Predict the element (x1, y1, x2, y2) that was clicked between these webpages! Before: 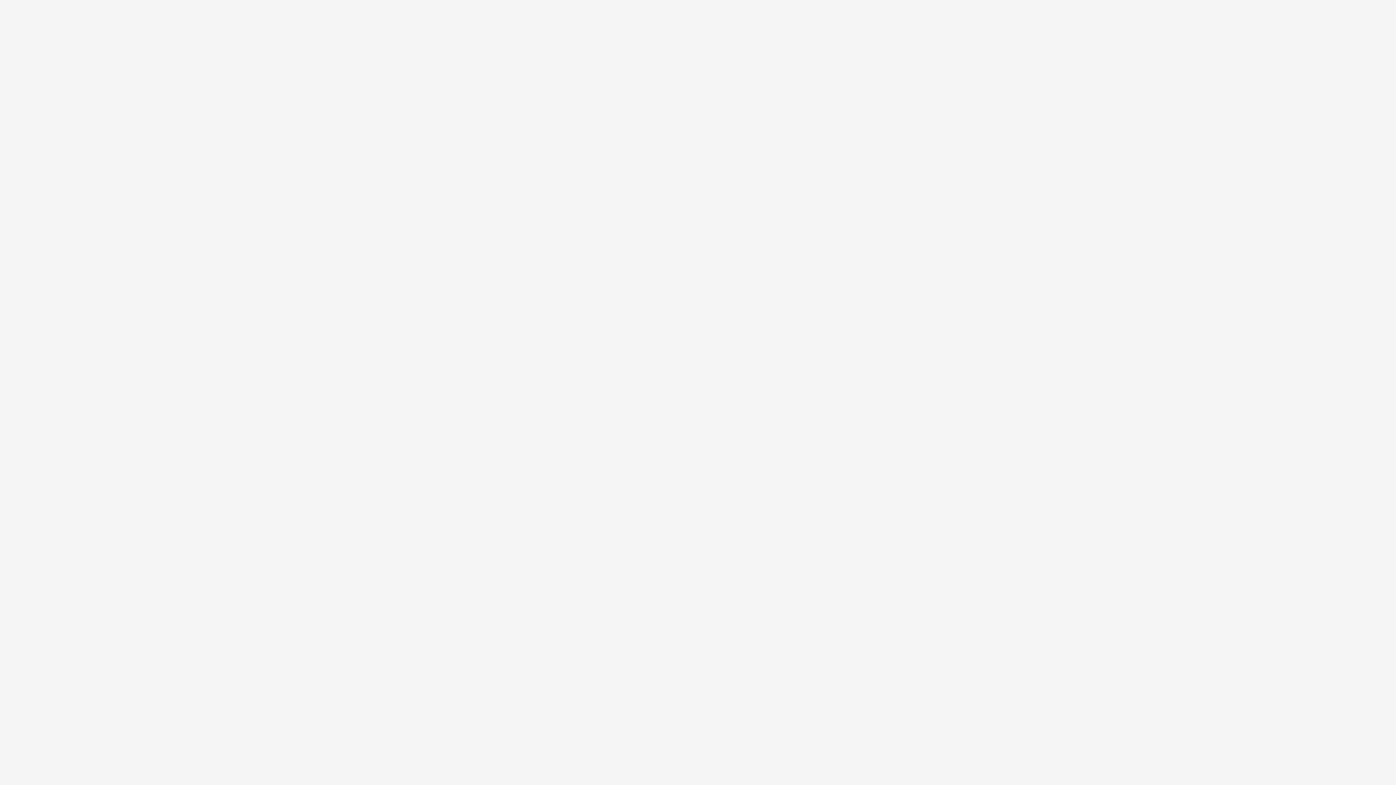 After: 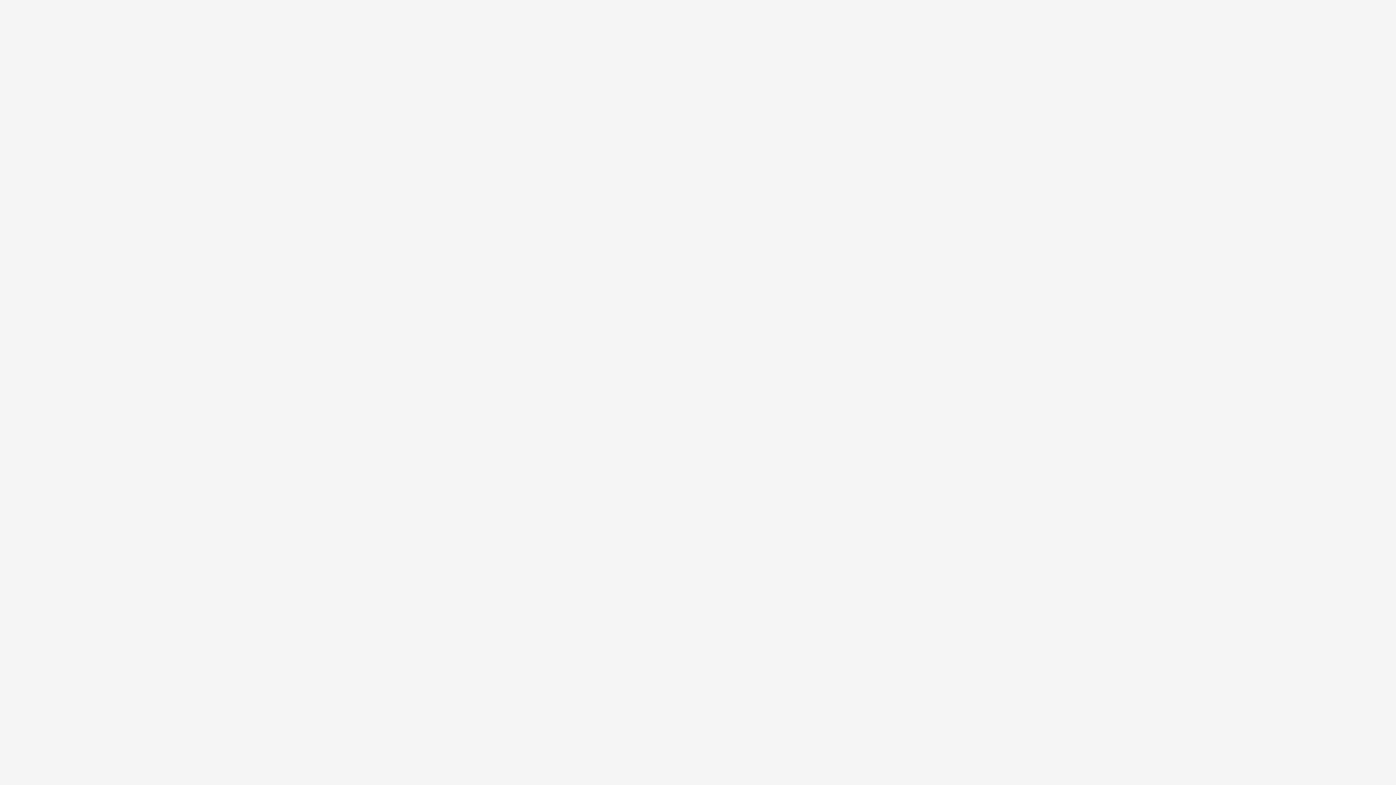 Action: bbox: (770, 402, 786, 406) label: 利用規約